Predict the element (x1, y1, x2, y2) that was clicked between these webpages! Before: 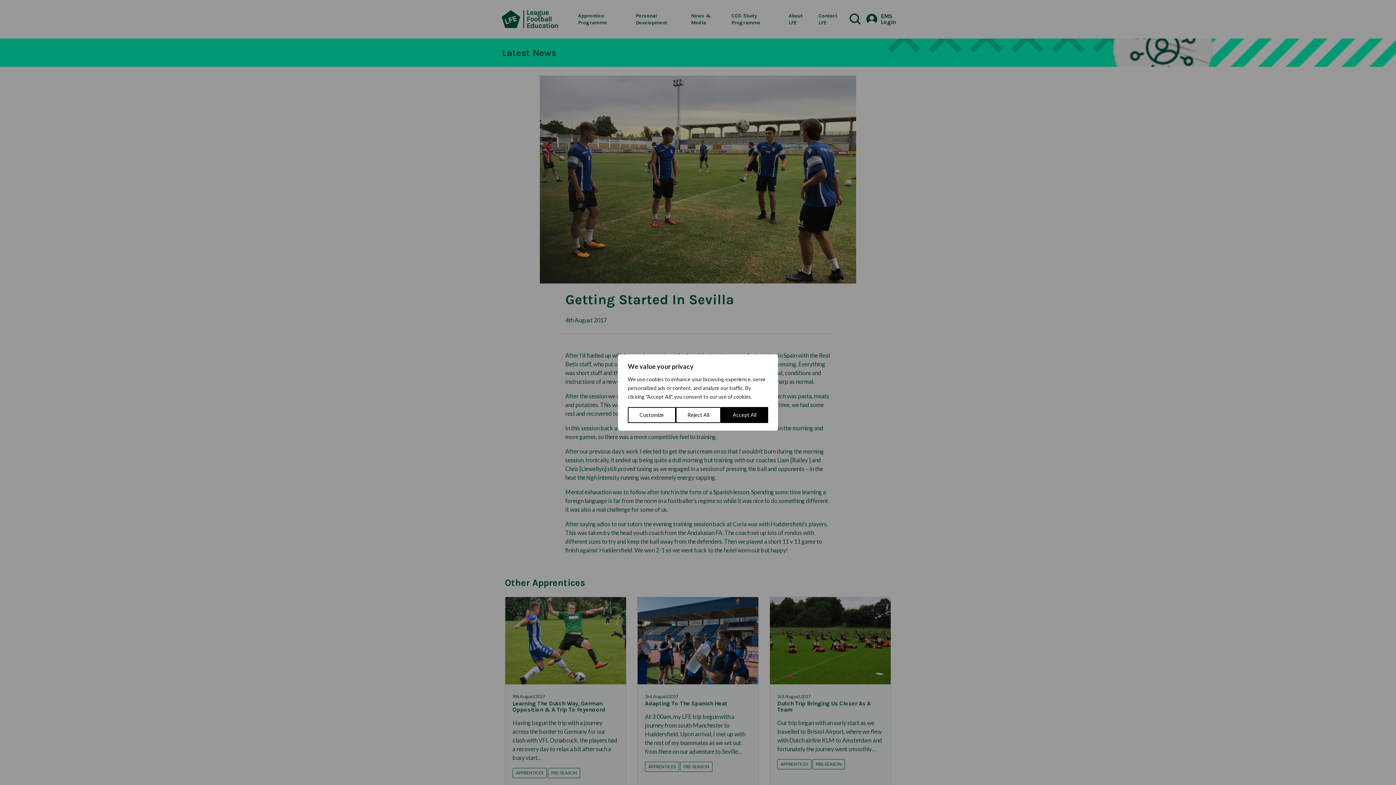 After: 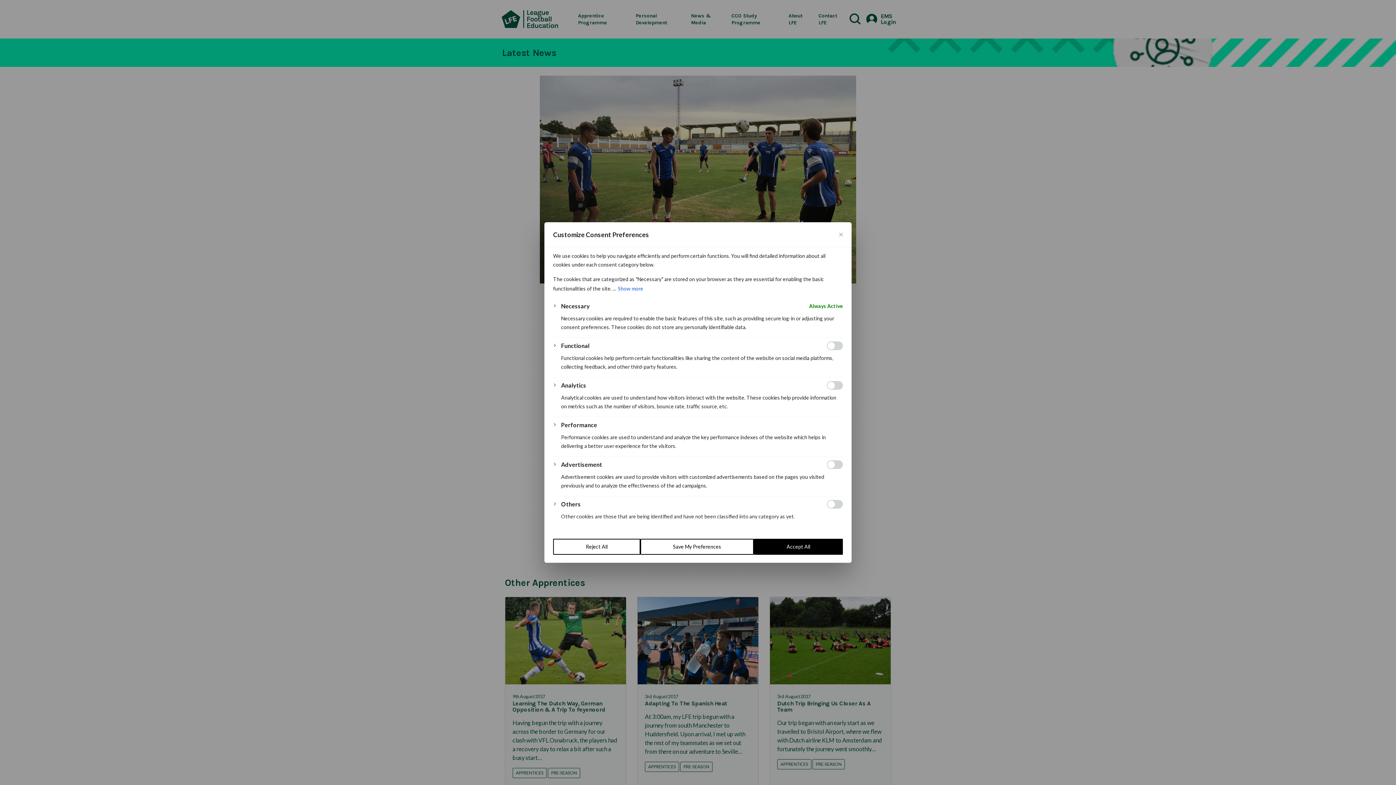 Action: label: Customize bbox: (628, 407, 675, 423)